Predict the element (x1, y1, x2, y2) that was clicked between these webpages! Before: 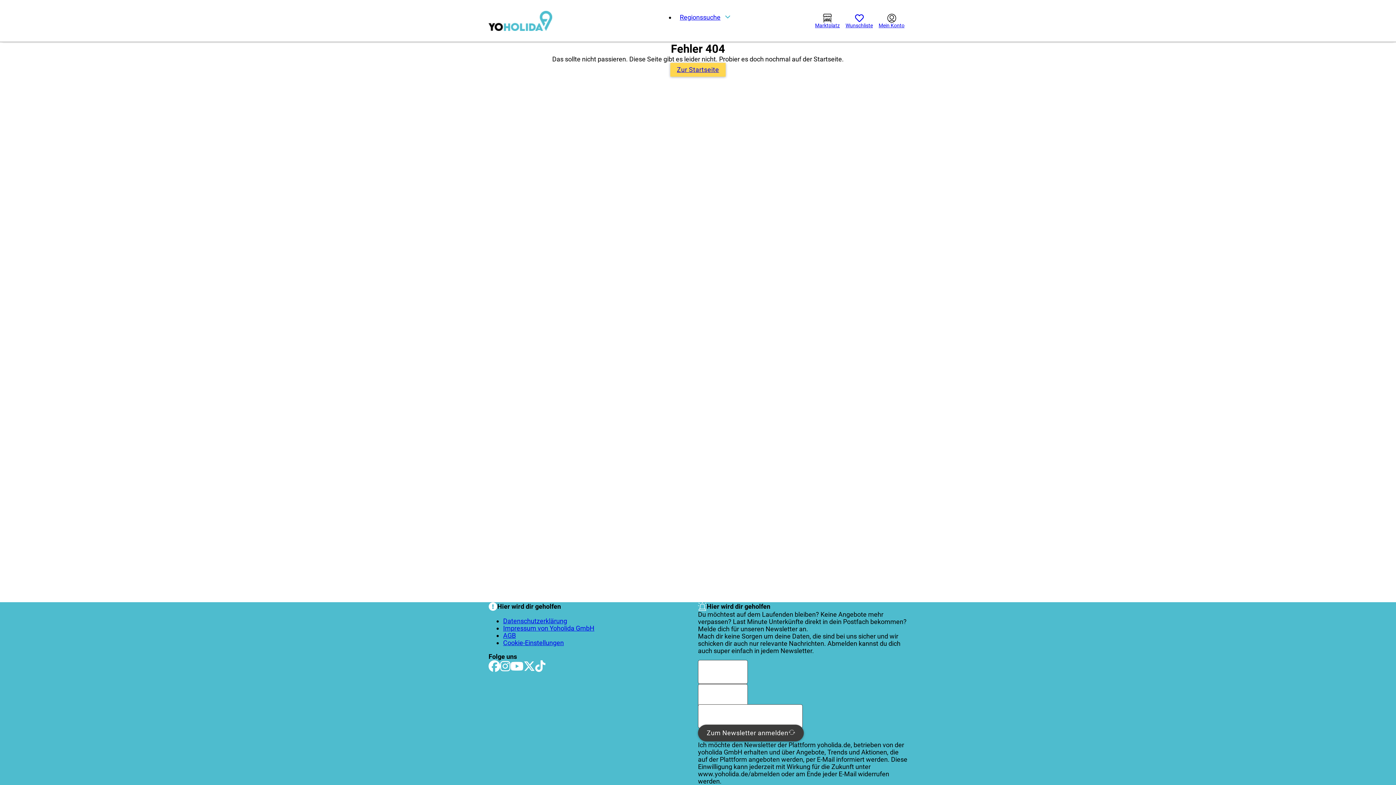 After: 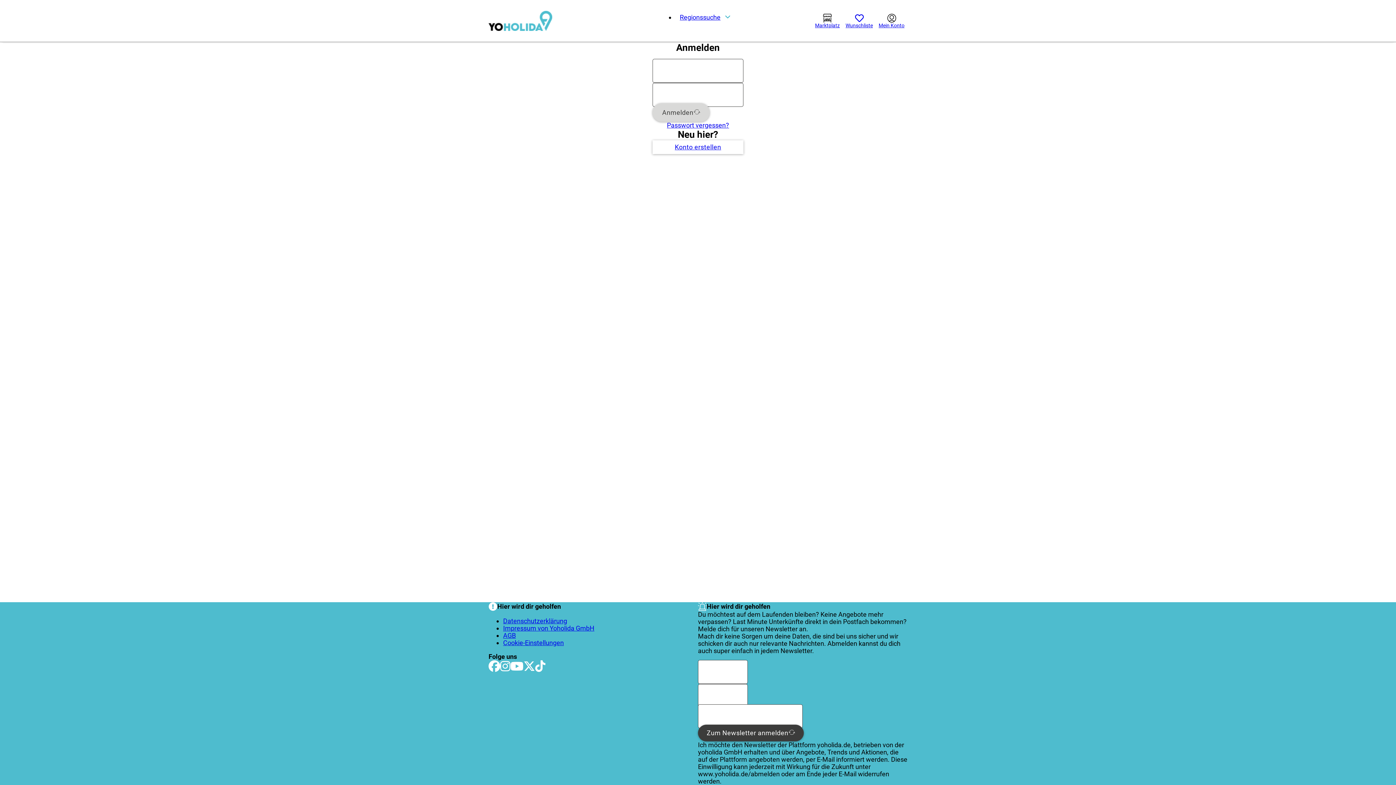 Action: bbox: (876, 10, 907, 31) label: Mein Konto